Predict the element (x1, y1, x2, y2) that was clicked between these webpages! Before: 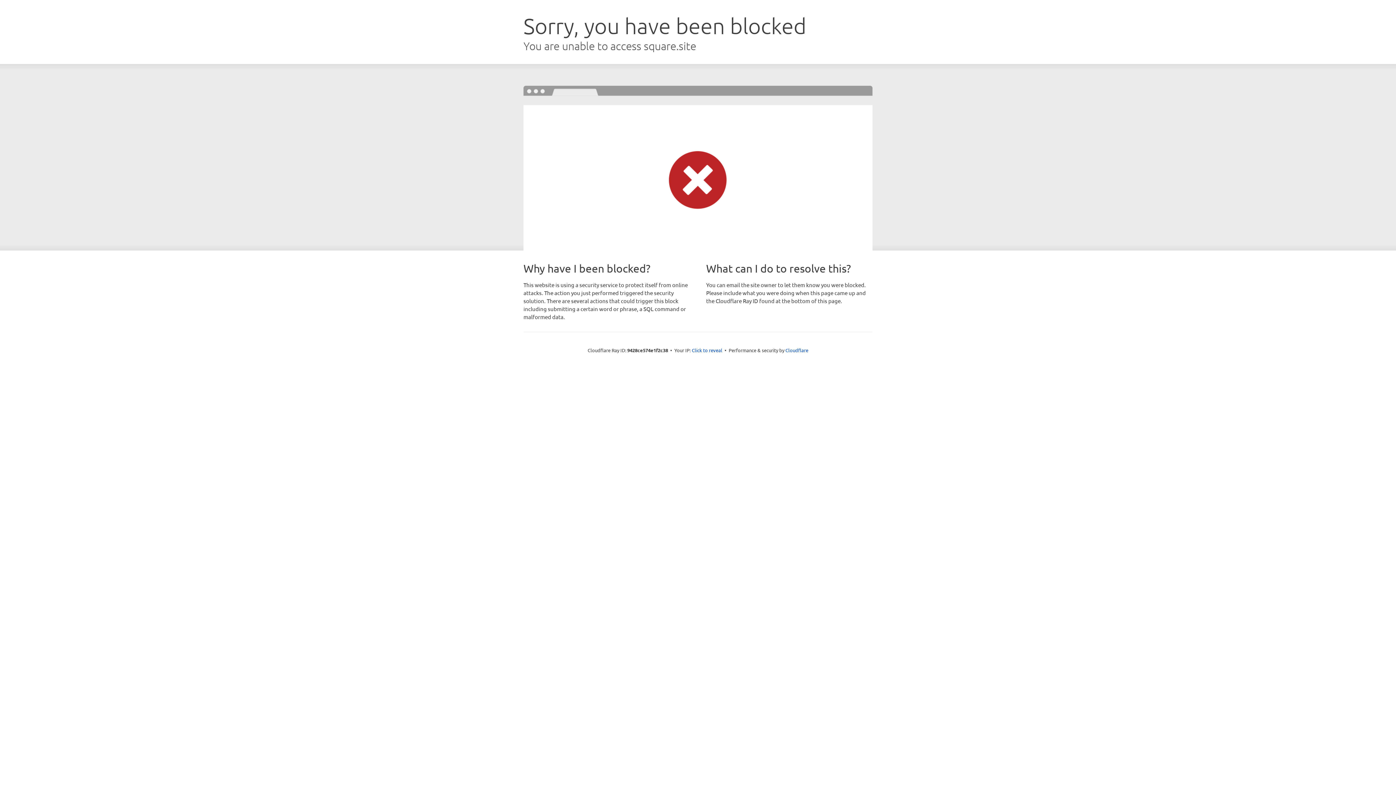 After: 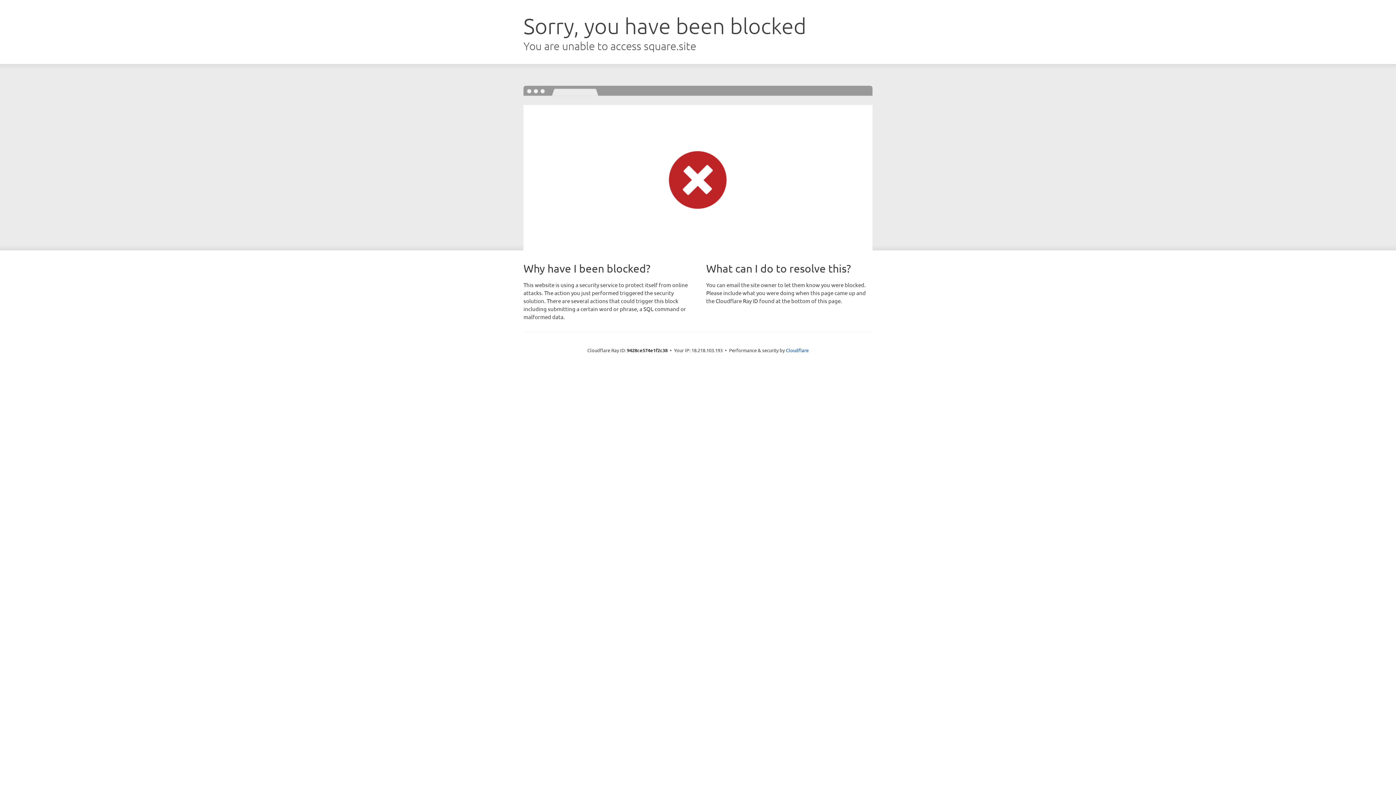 Action: label: Click to reveal bbox: (692, 346, 722, 353)